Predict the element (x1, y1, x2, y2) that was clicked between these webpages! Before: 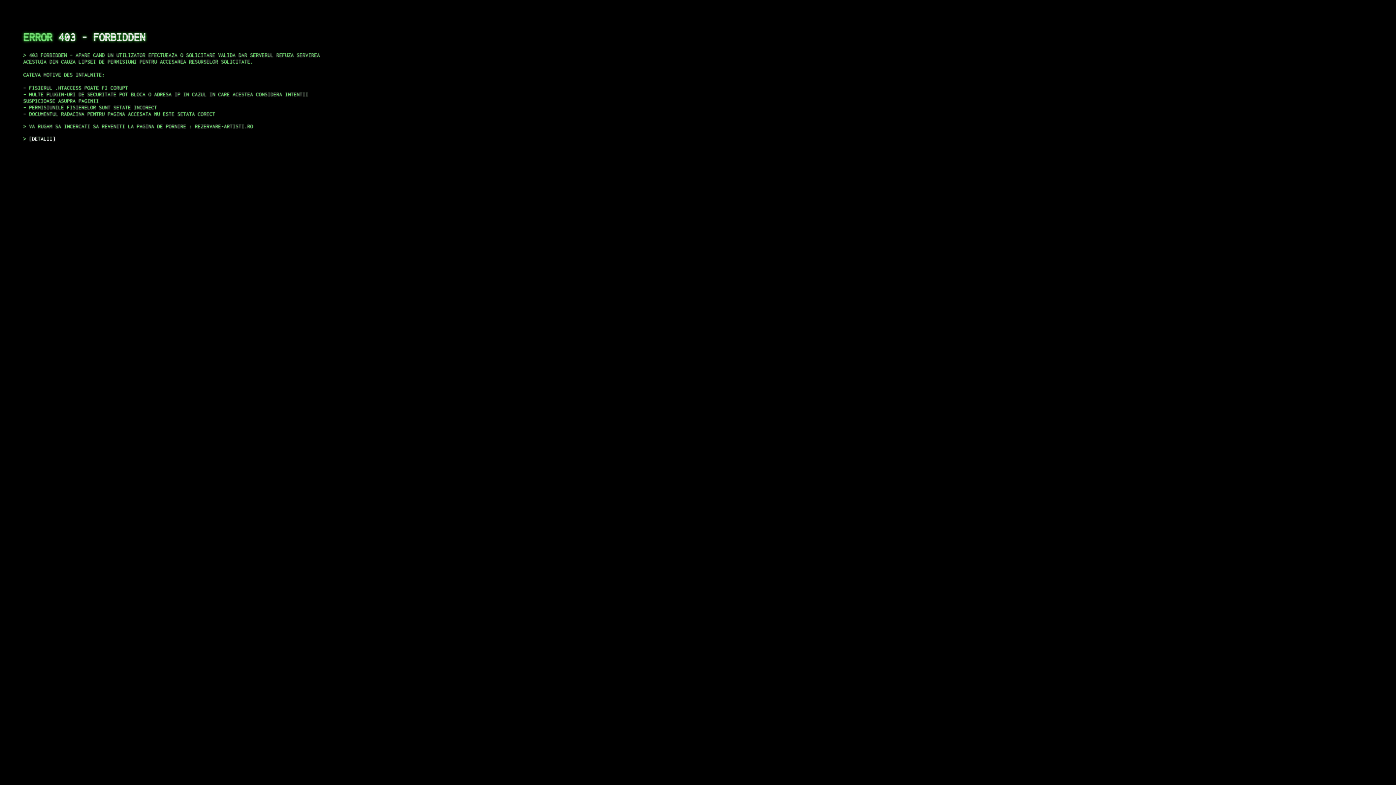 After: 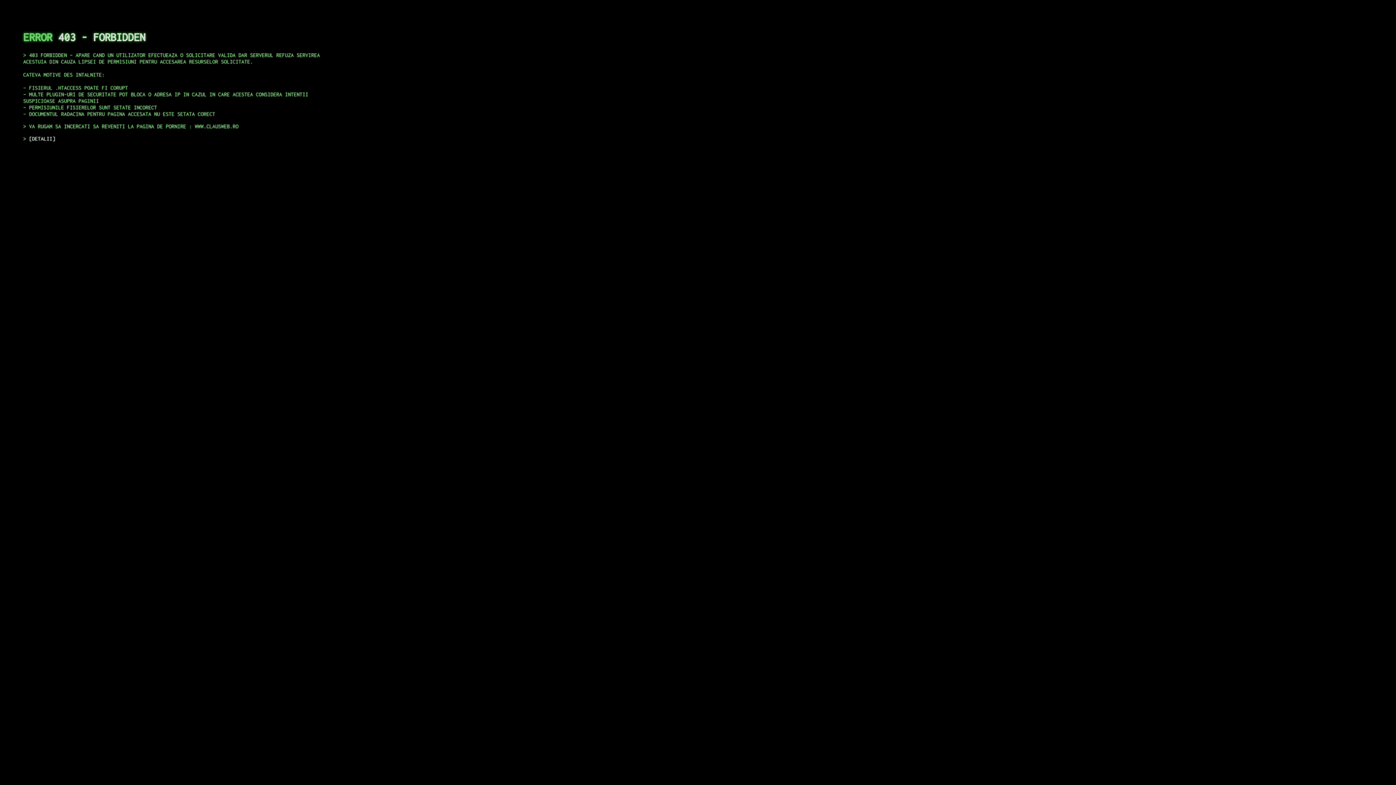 Action: bbox: (29, 135, 55, 141) label: DETALII